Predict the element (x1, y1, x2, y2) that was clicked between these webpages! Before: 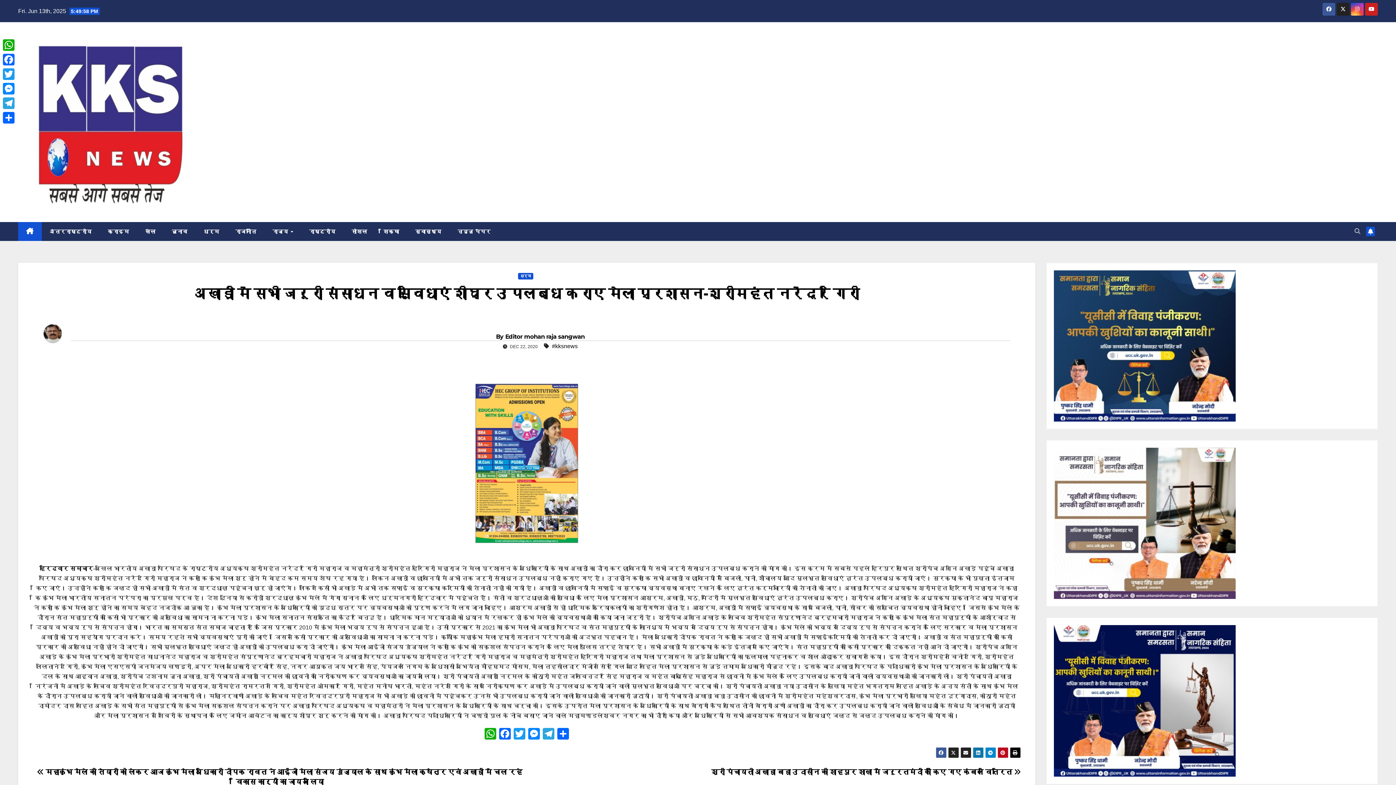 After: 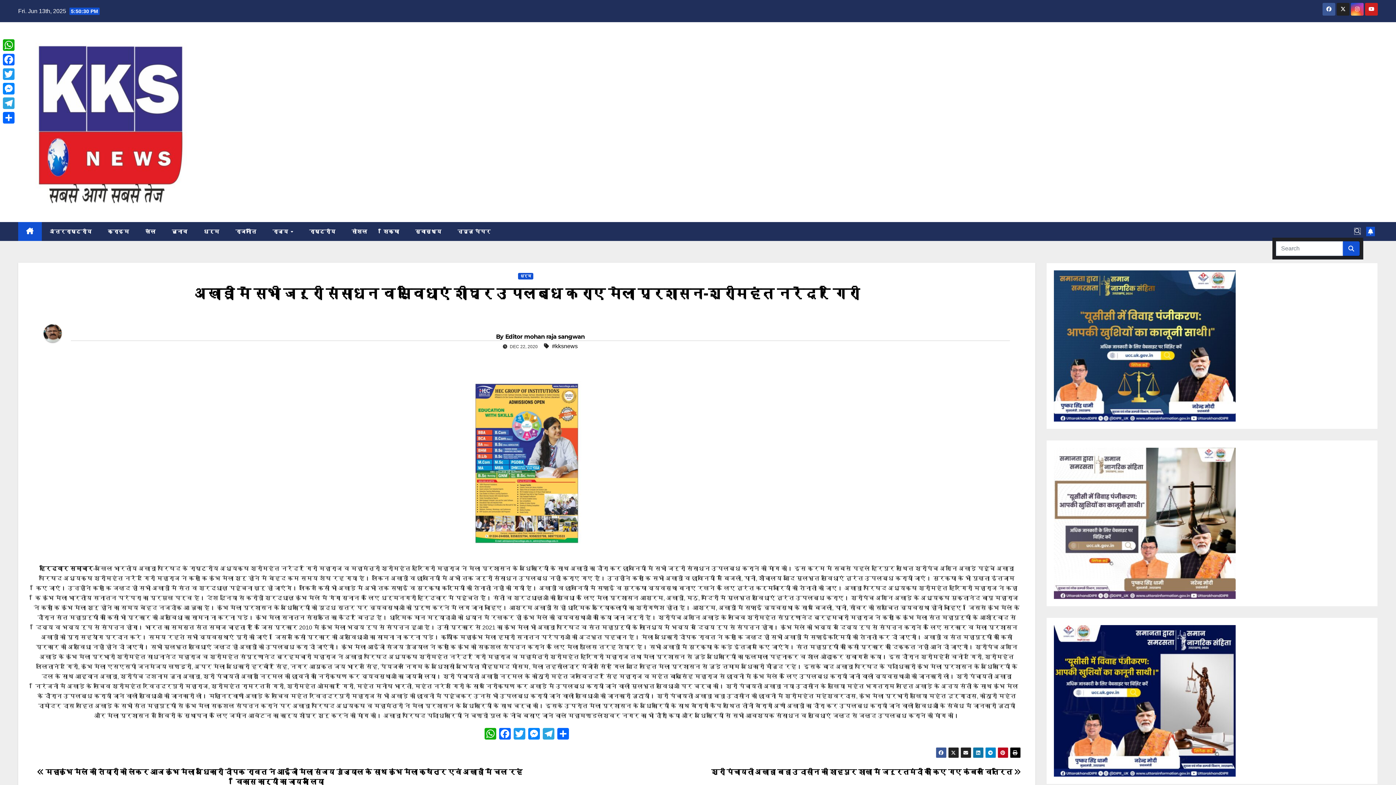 Action: bbox: (1354, 228, 1360, 234)